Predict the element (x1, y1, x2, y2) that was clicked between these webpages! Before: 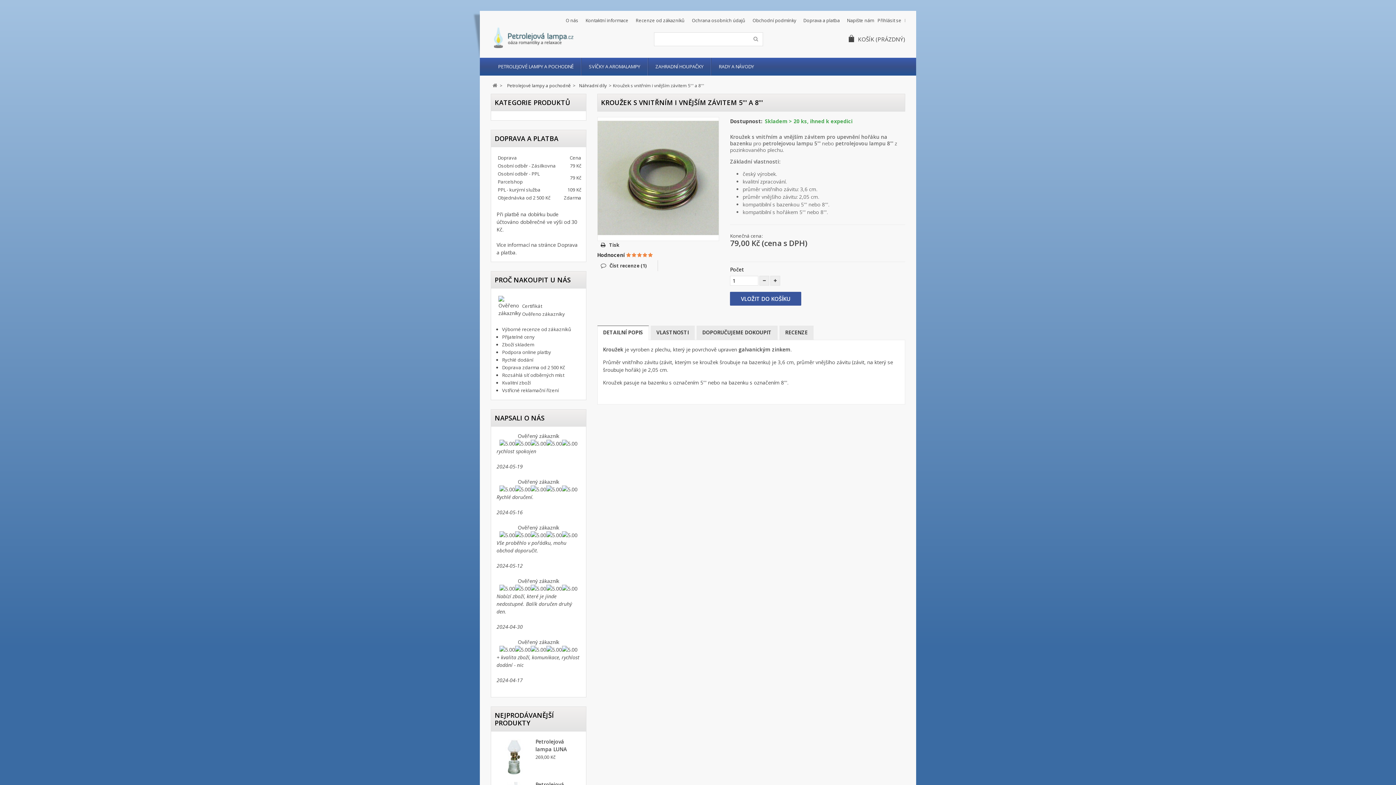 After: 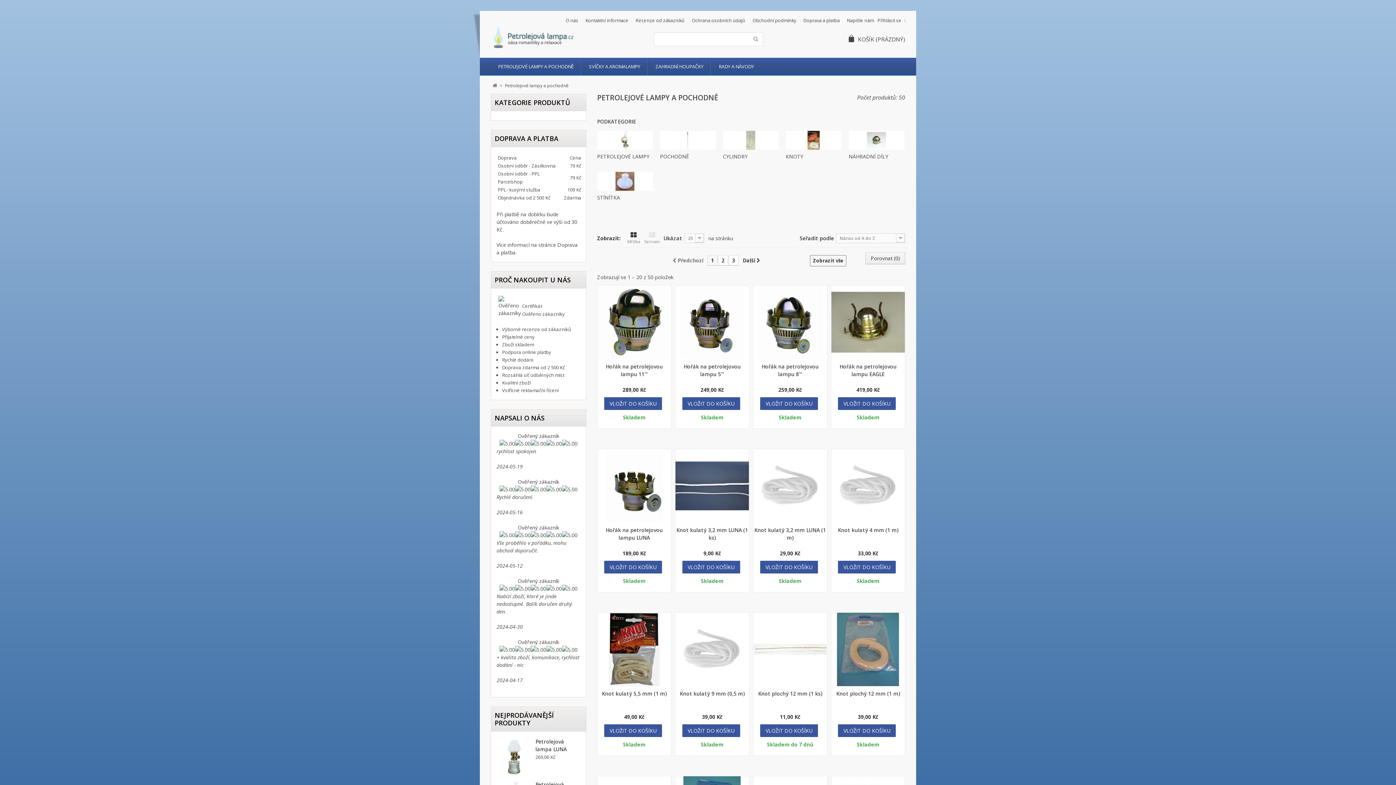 Action: bbox: (505, 81, 573, 90) label: Petrolejové lampy a pochodně